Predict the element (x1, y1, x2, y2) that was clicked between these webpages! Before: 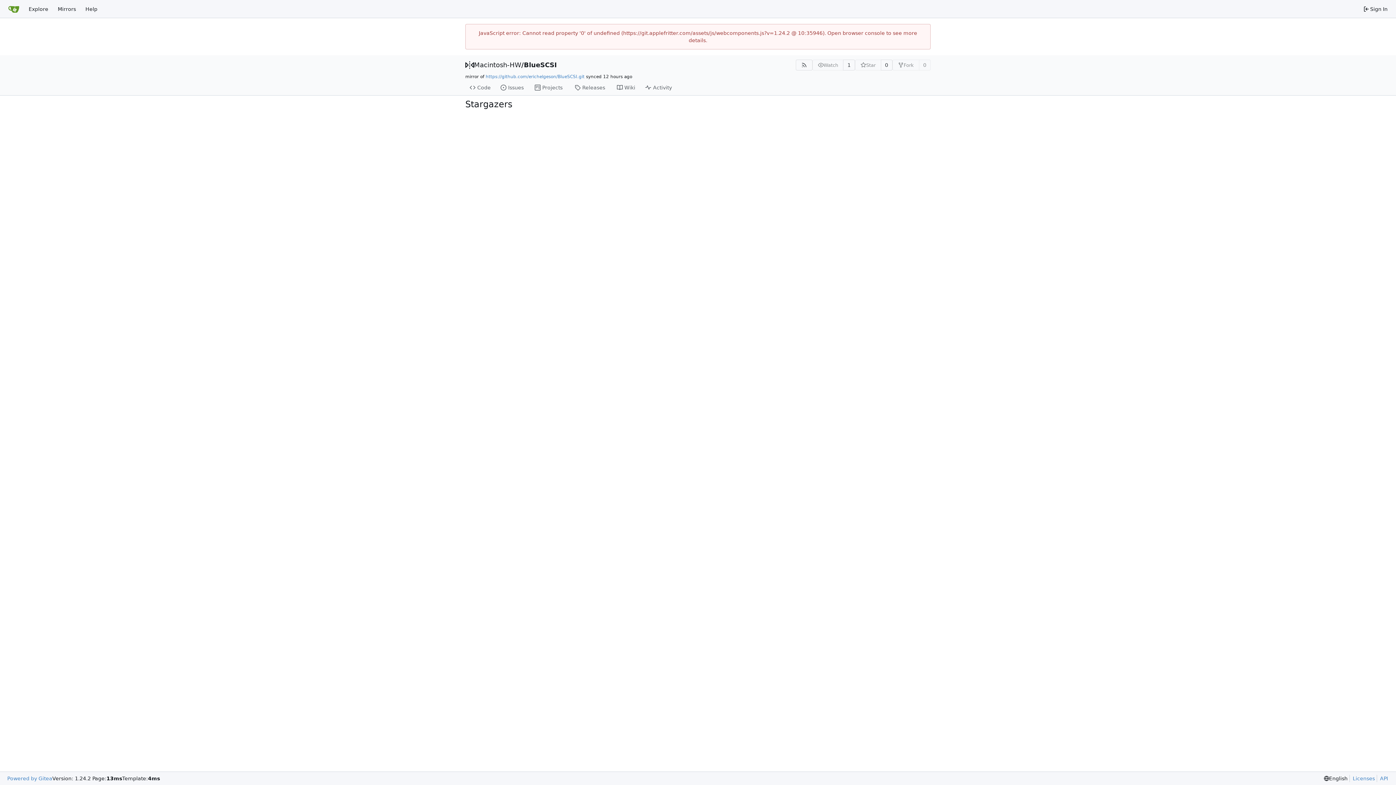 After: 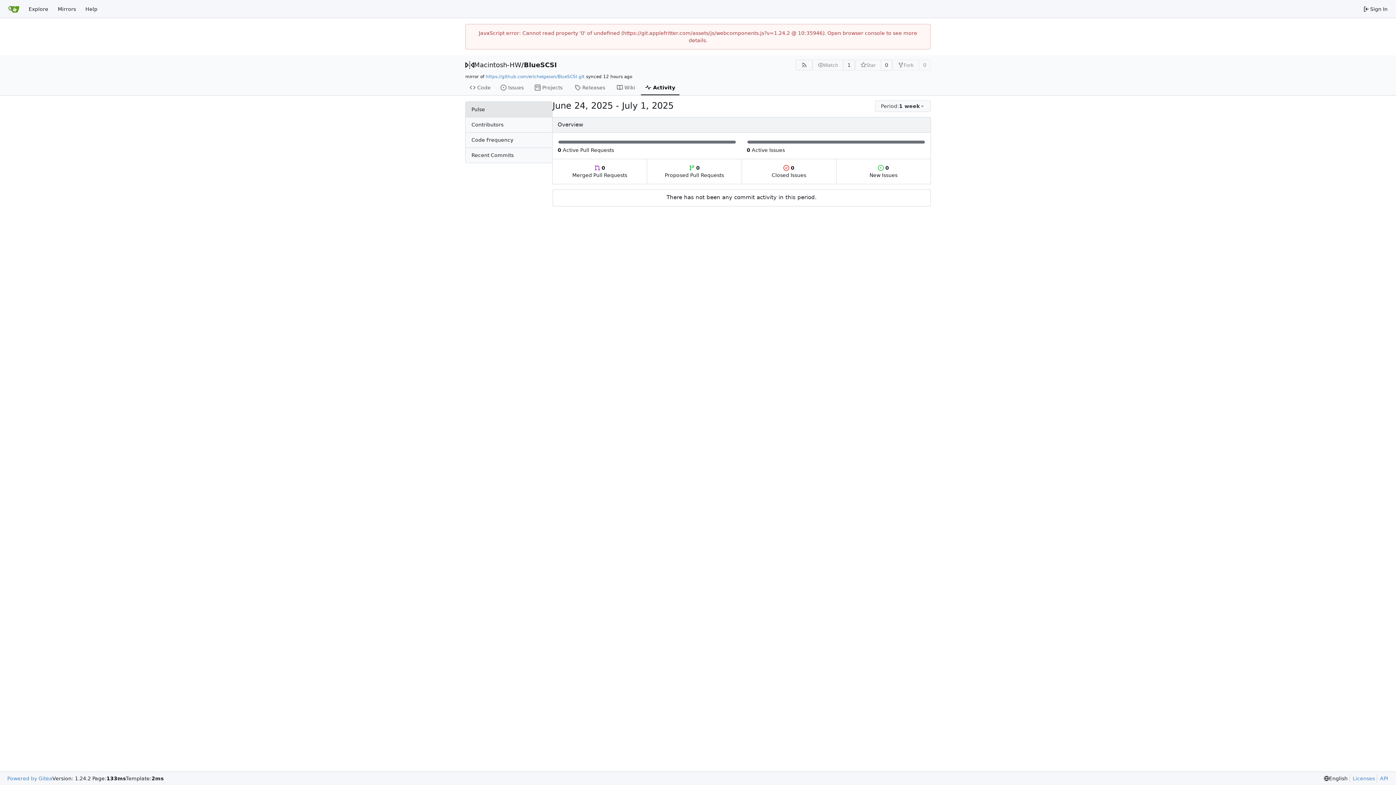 Action: label: Activity bbox: (641, 80, 679, 95)